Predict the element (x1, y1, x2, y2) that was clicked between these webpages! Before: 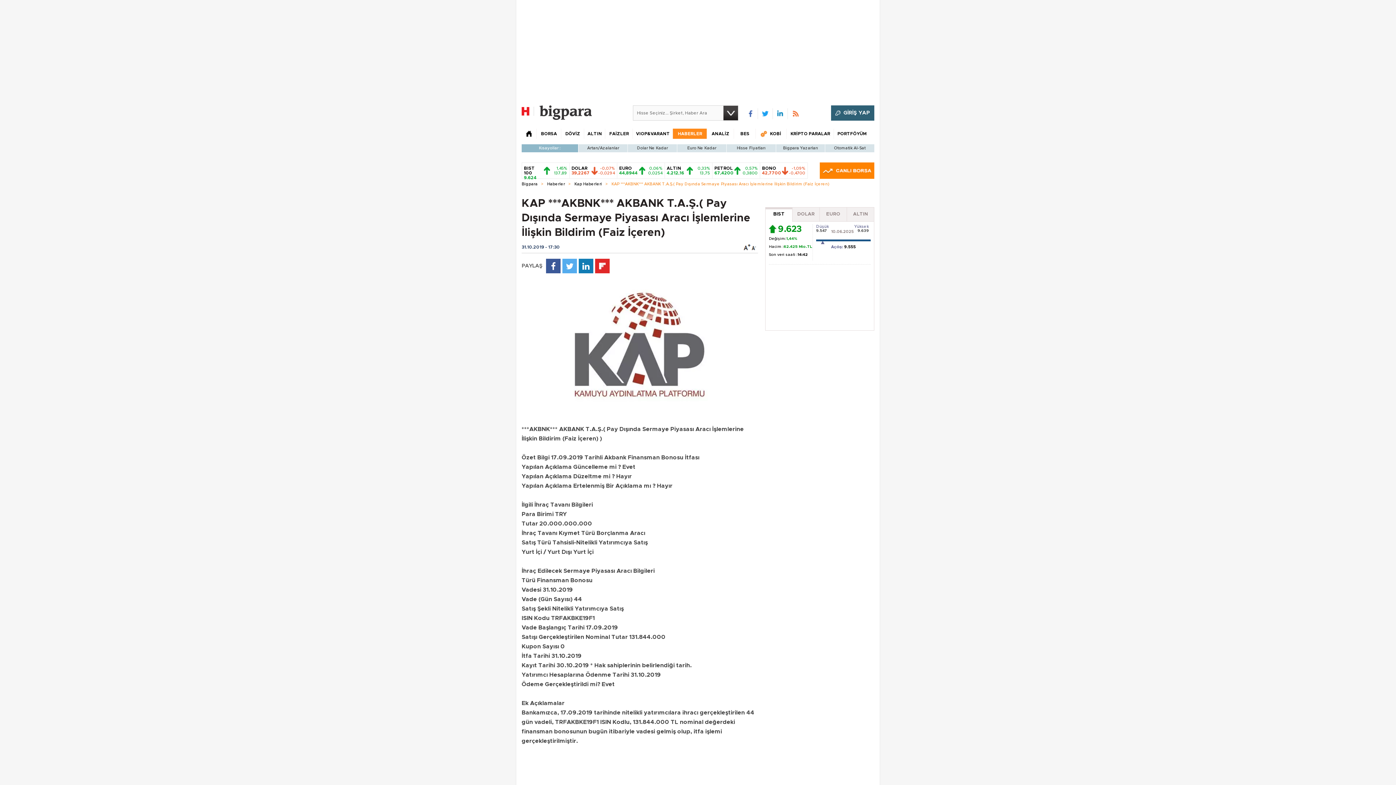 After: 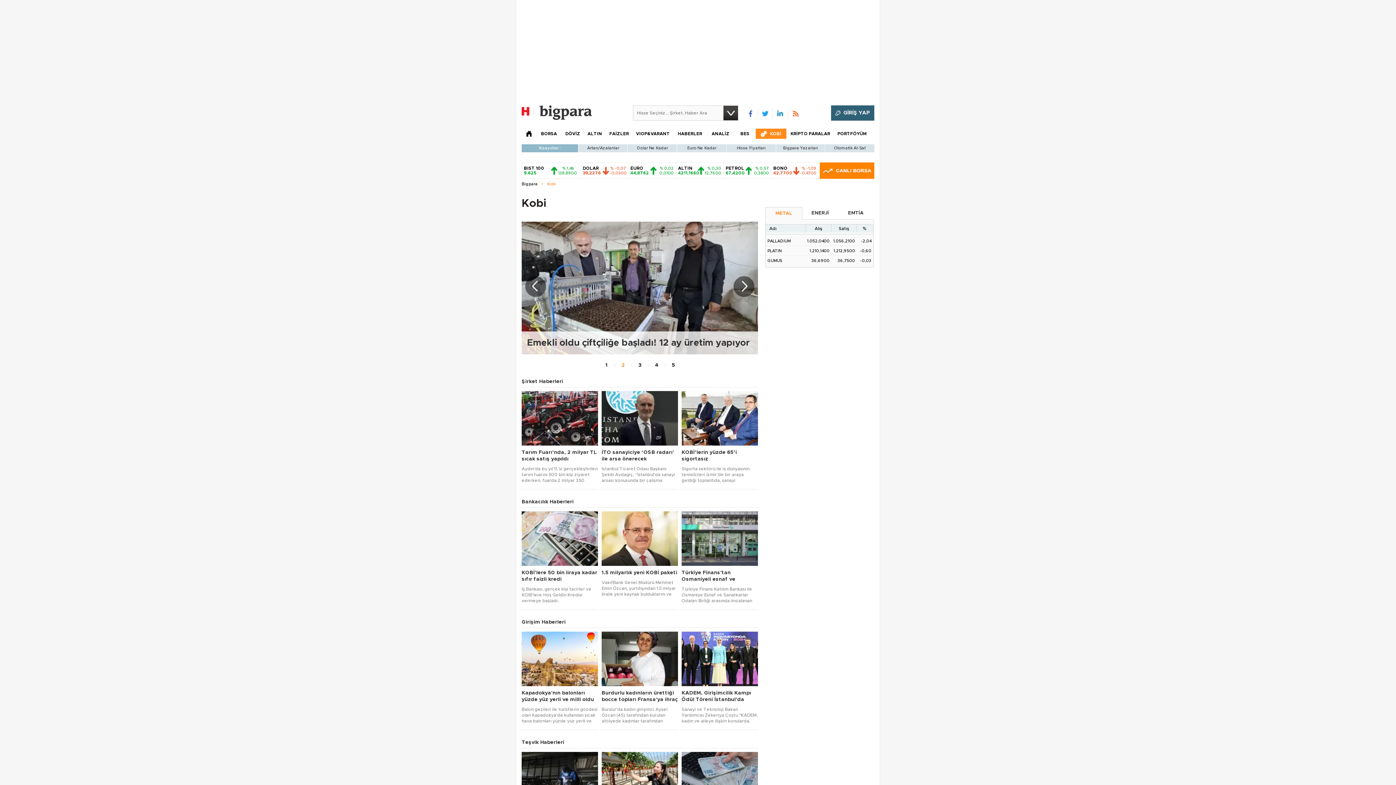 Action: label:  
KOBİ bbox: (755, 128, 786, 138)